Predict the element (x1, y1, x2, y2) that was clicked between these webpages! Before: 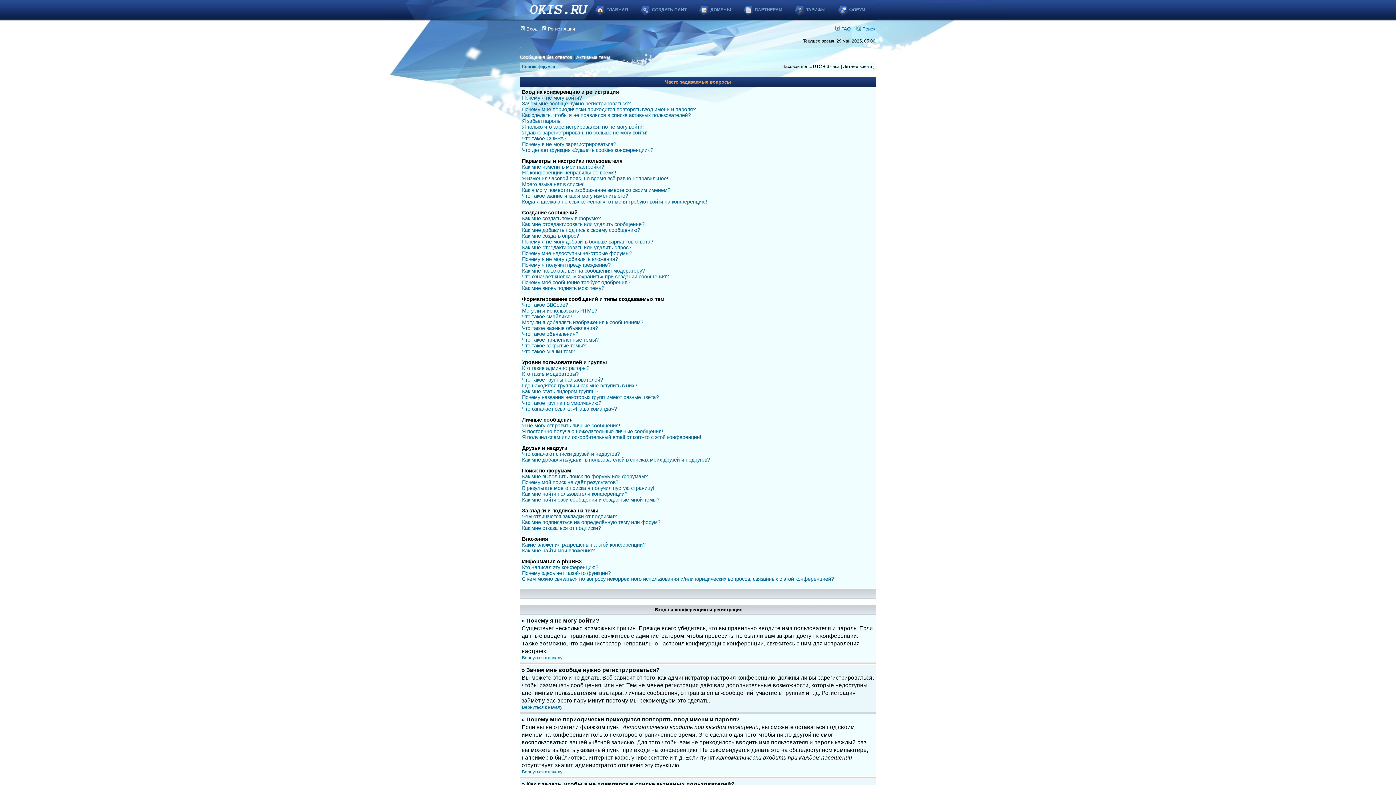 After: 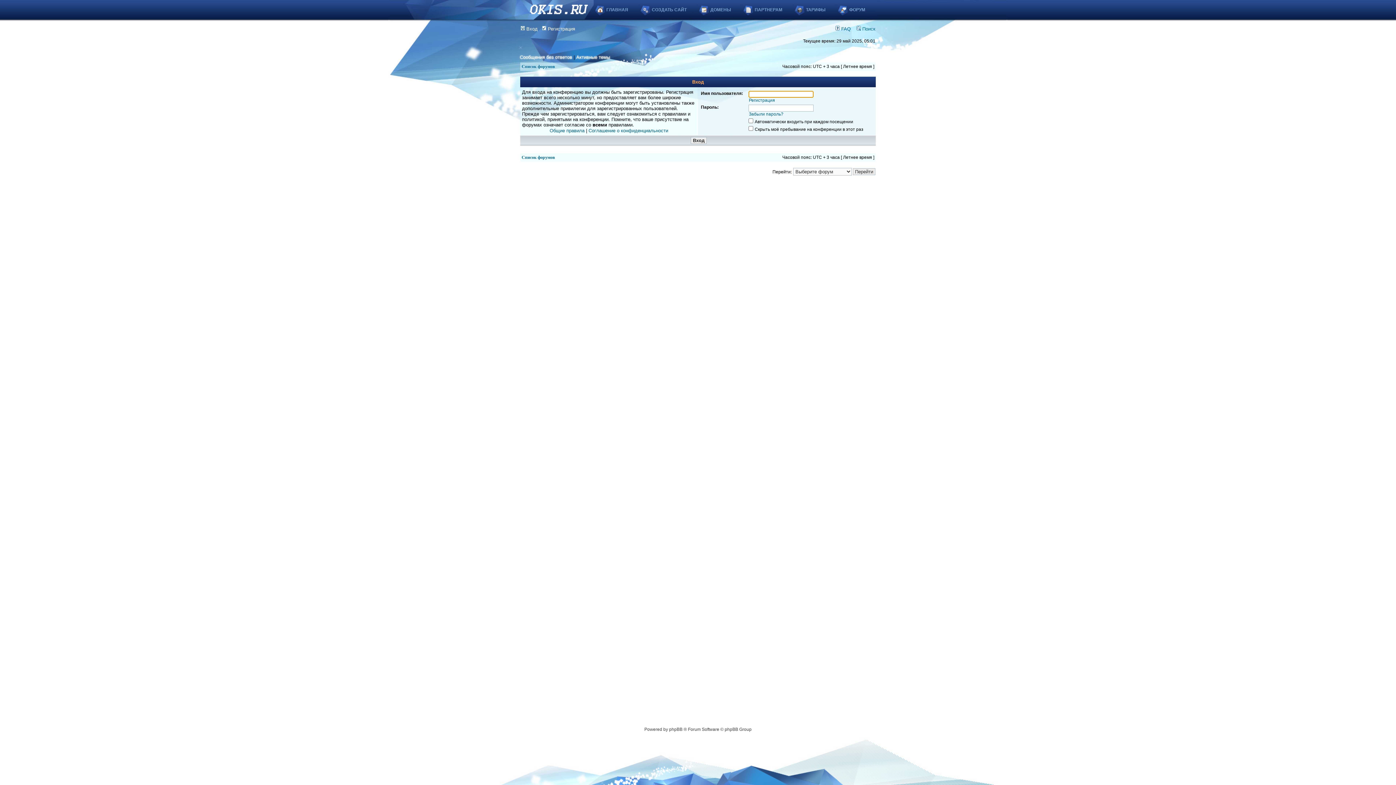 Action: bbox: (520, 26, 537, 31) label:  Вход